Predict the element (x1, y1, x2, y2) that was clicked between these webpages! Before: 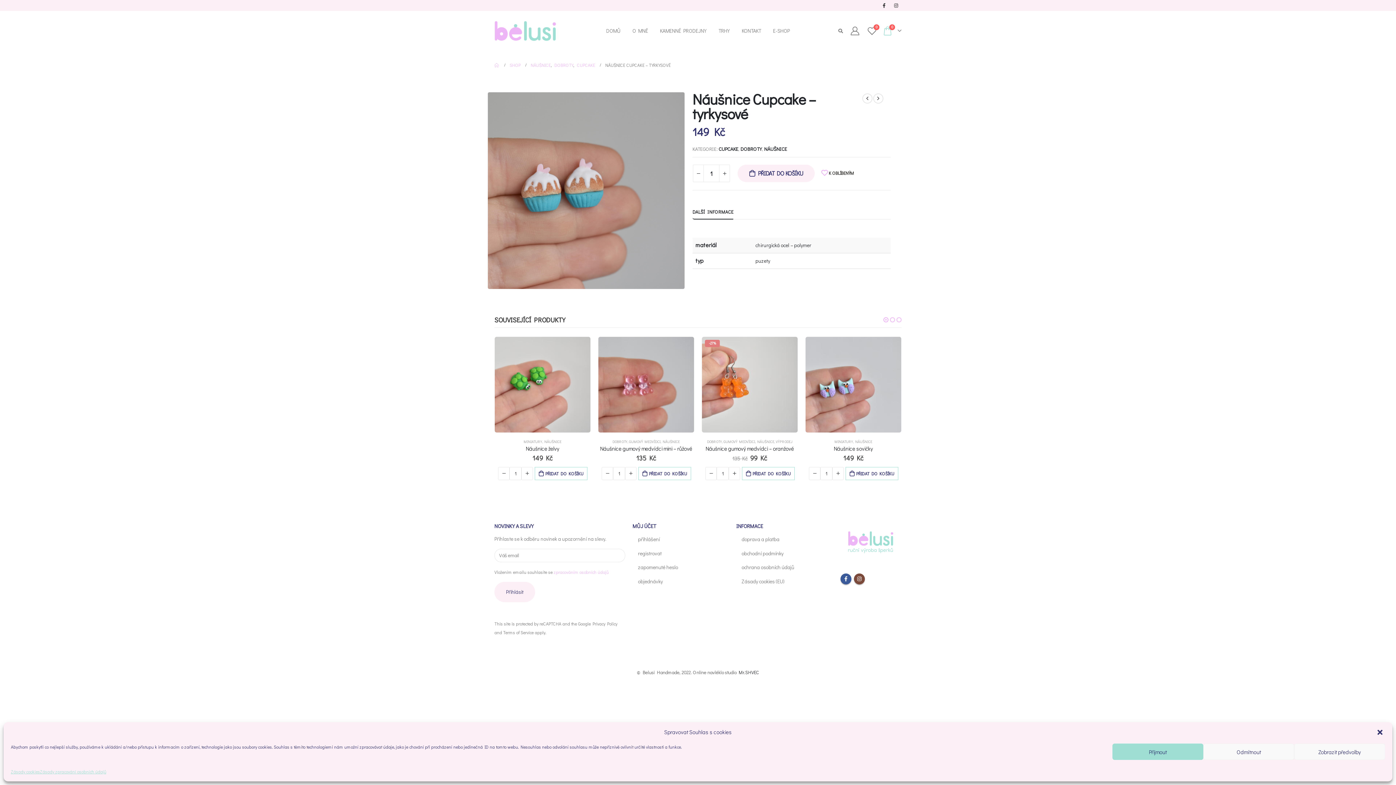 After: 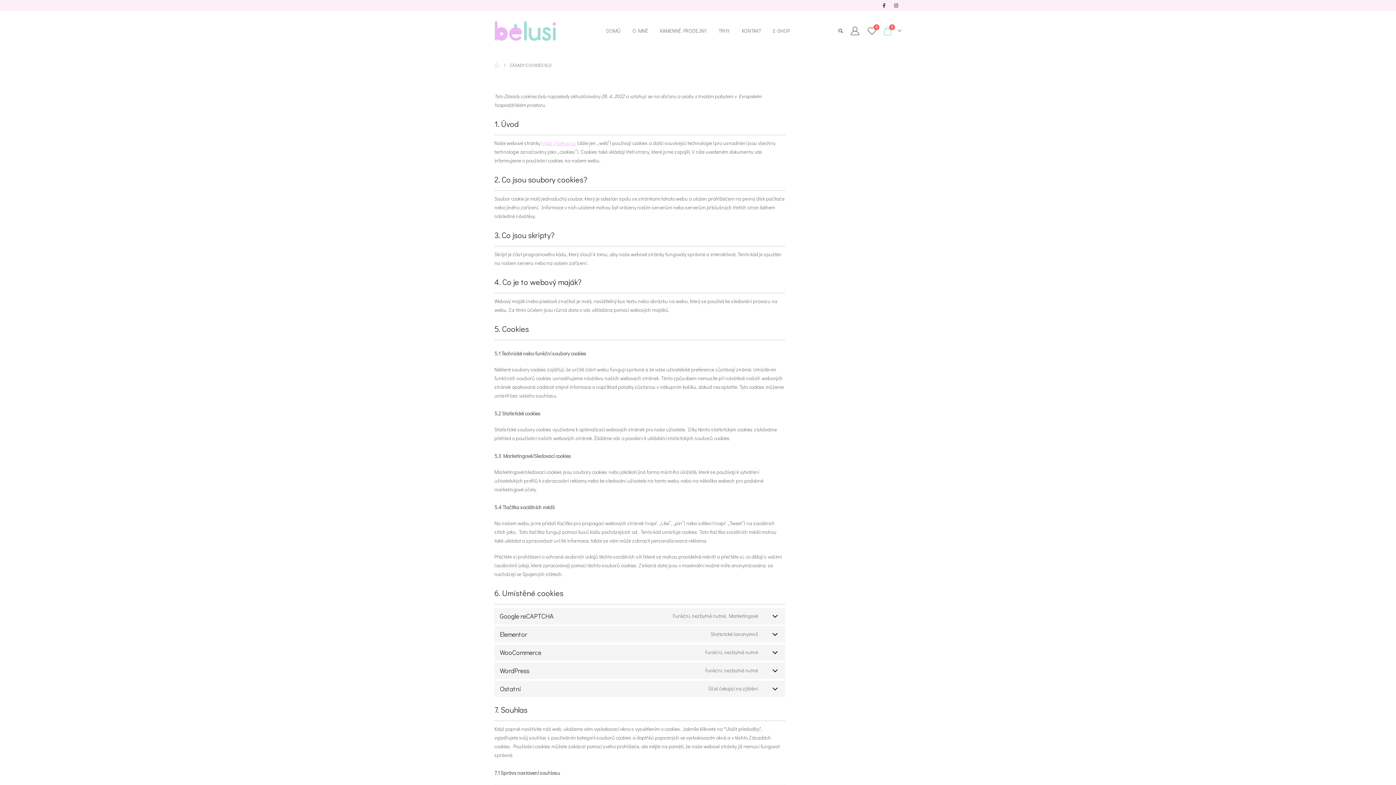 Action: label: Zásady cookies (EU) bbox: (741, 578, 784, 585)